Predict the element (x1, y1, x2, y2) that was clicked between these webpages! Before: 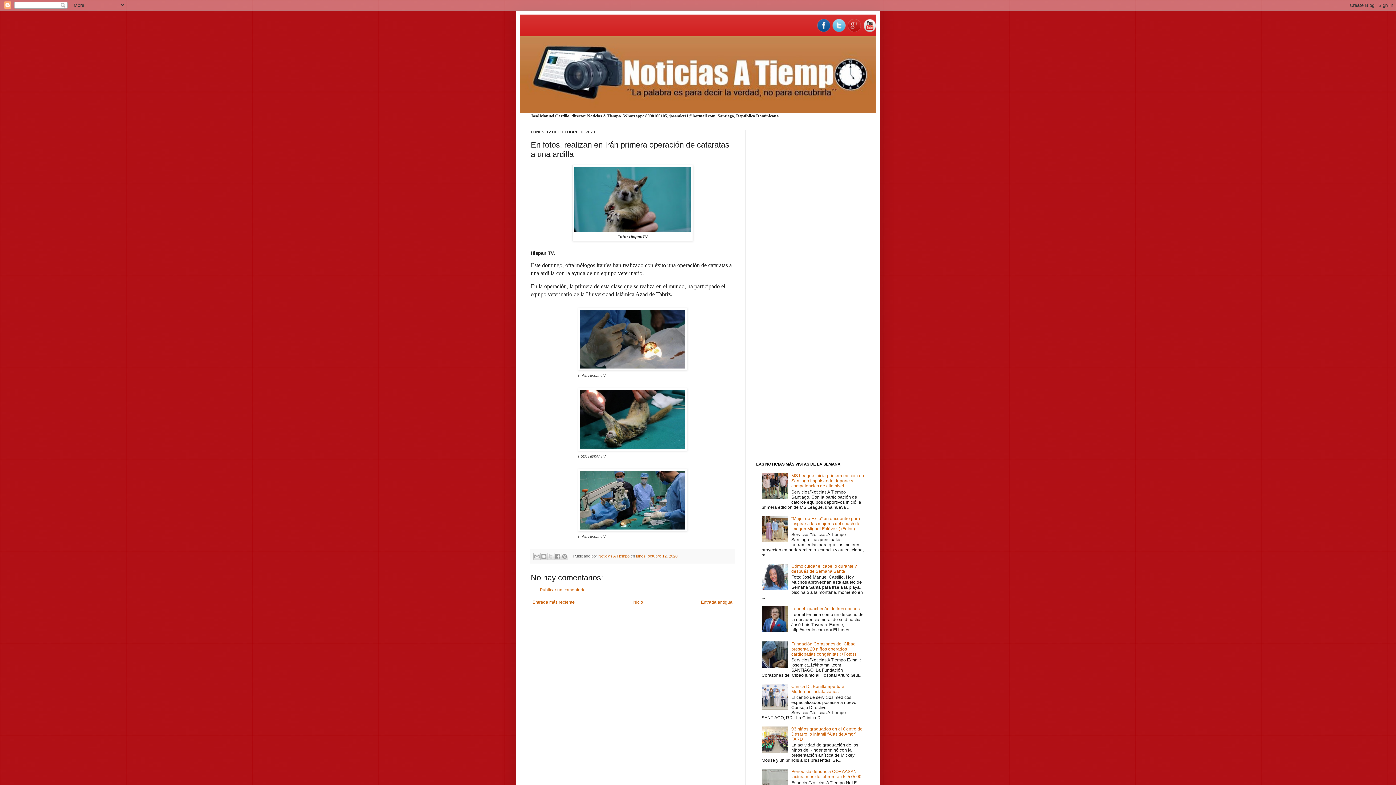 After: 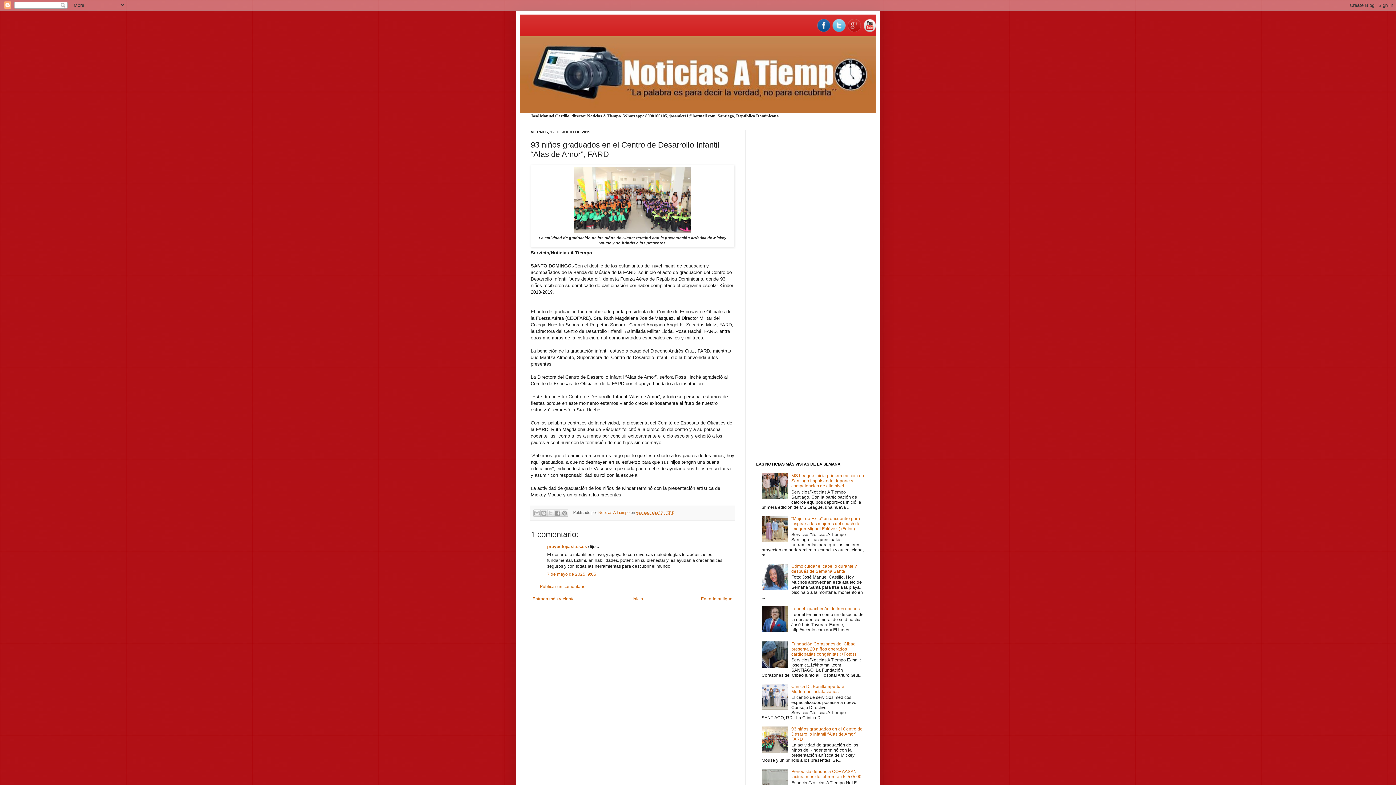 Action: bbox: (791, 726, 862, 742) label: 93 niños graduados en el Centro de Desarrollo Infantil “Alas de Amor”, FARD